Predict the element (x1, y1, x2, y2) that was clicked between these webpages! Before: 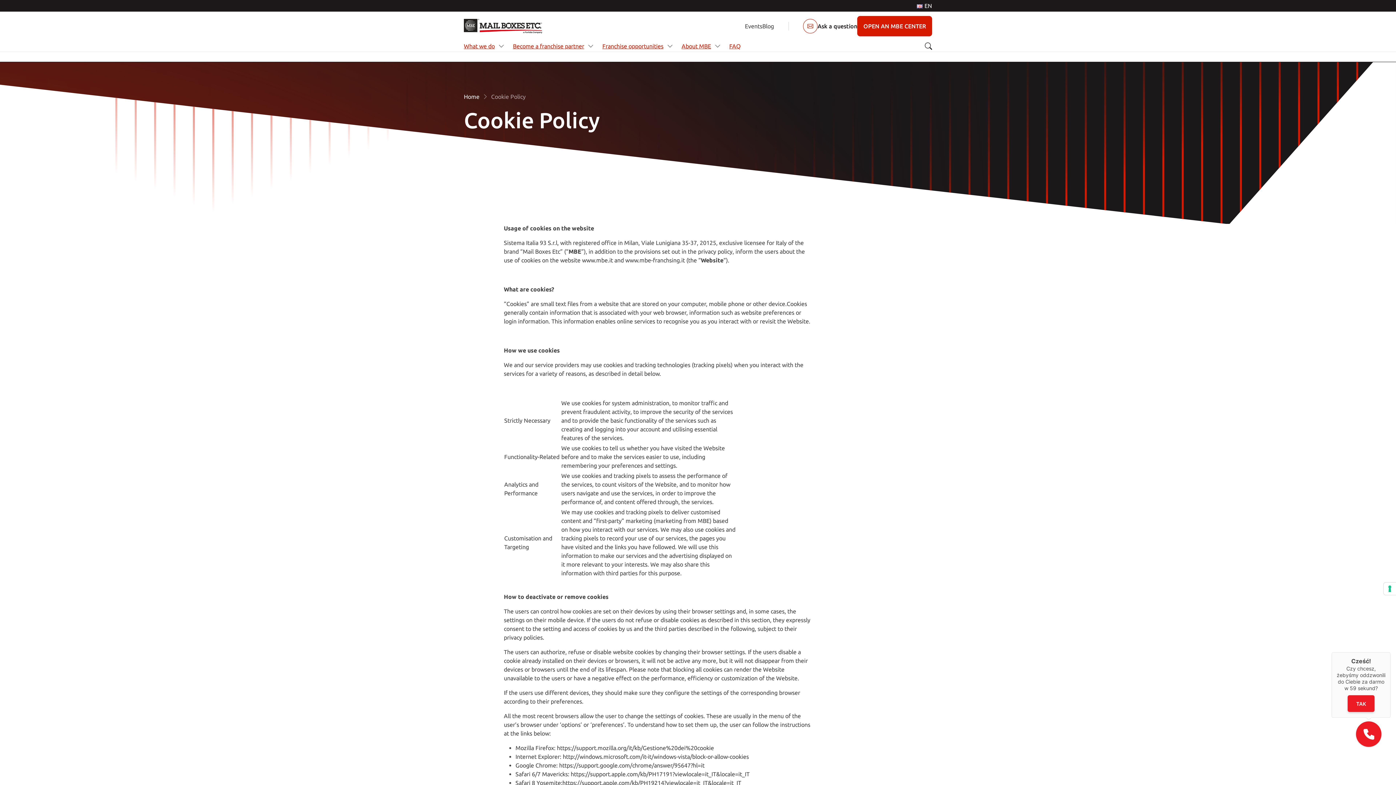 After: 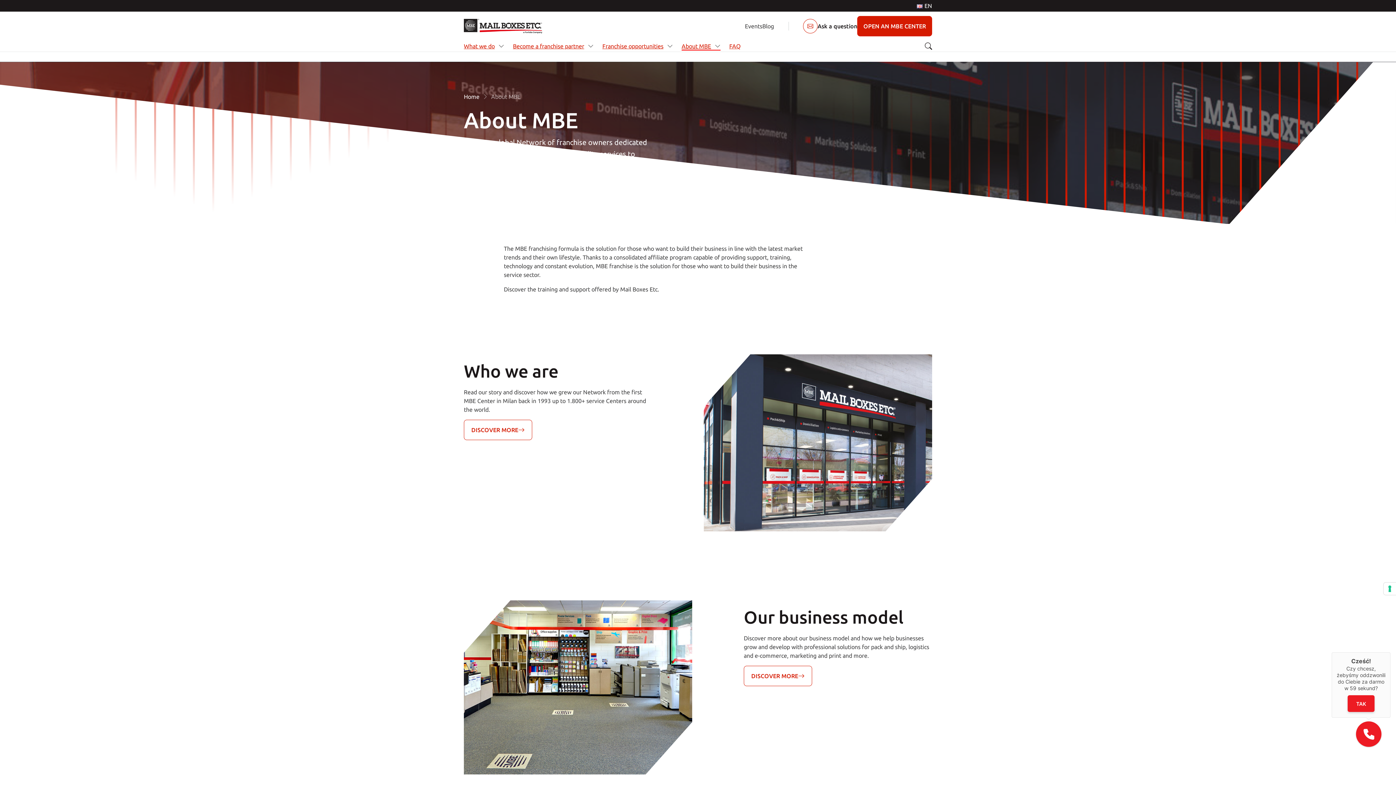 Action: bbox: (681, 41, 711, 50) label: About MBE